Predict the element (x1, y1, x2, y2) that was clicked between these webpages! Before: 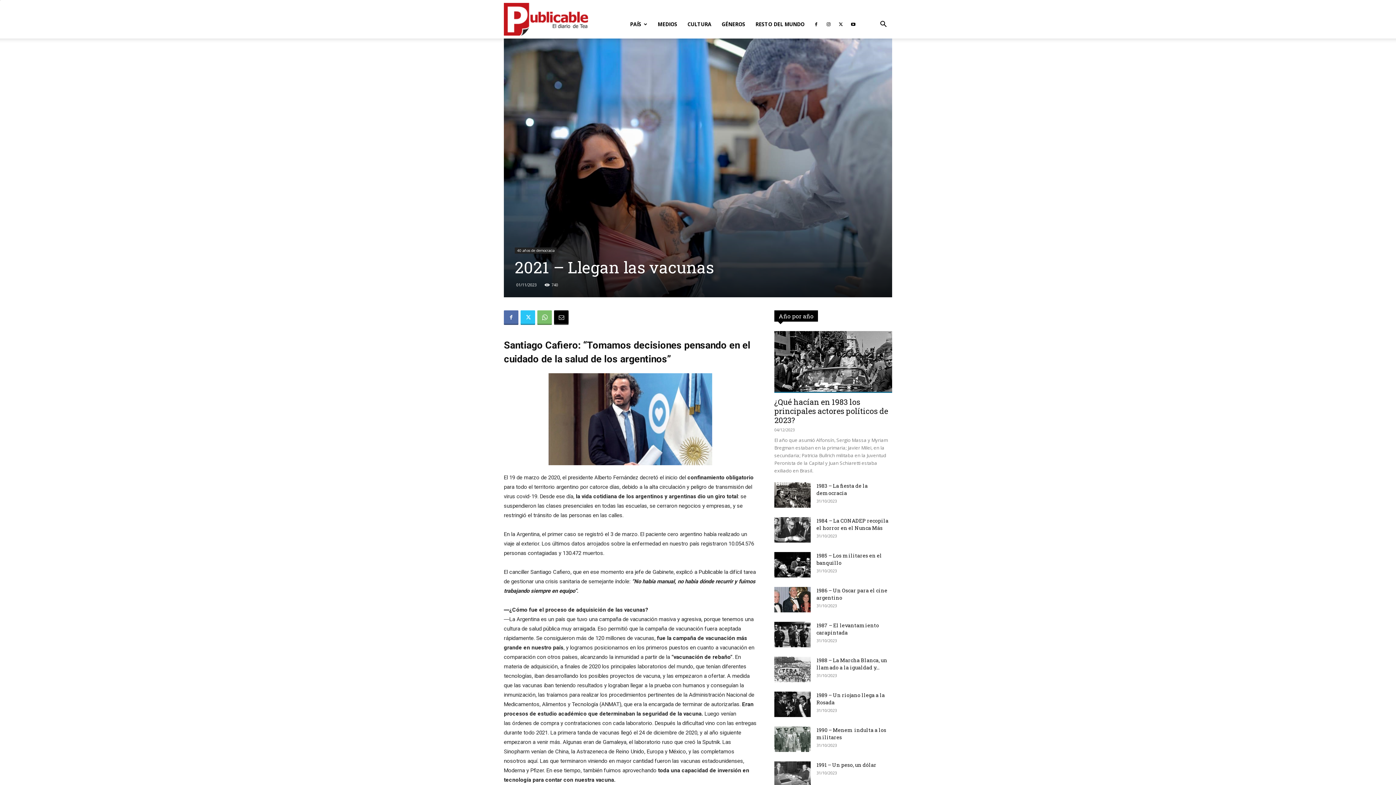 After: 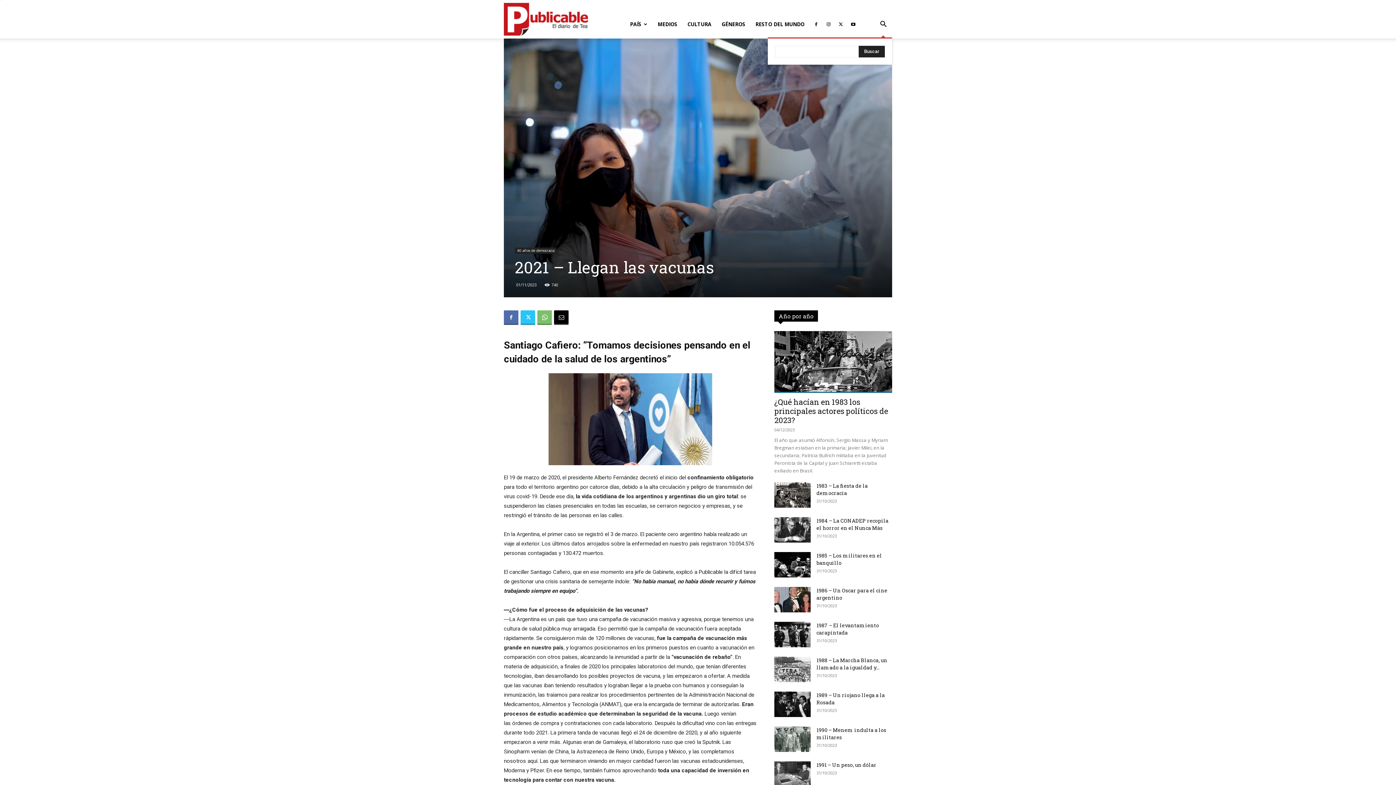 Action: label: Search bbox: (874, 21, 892, 28)